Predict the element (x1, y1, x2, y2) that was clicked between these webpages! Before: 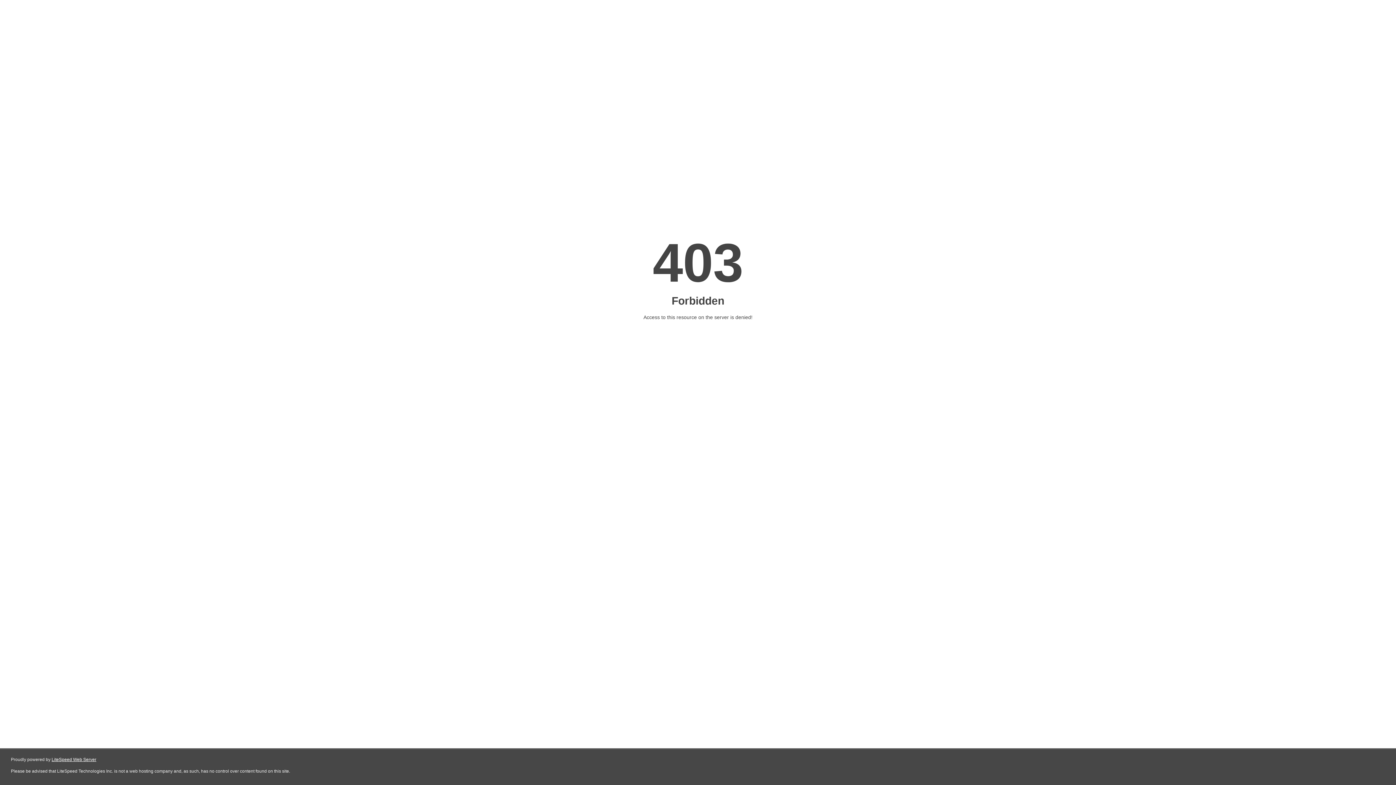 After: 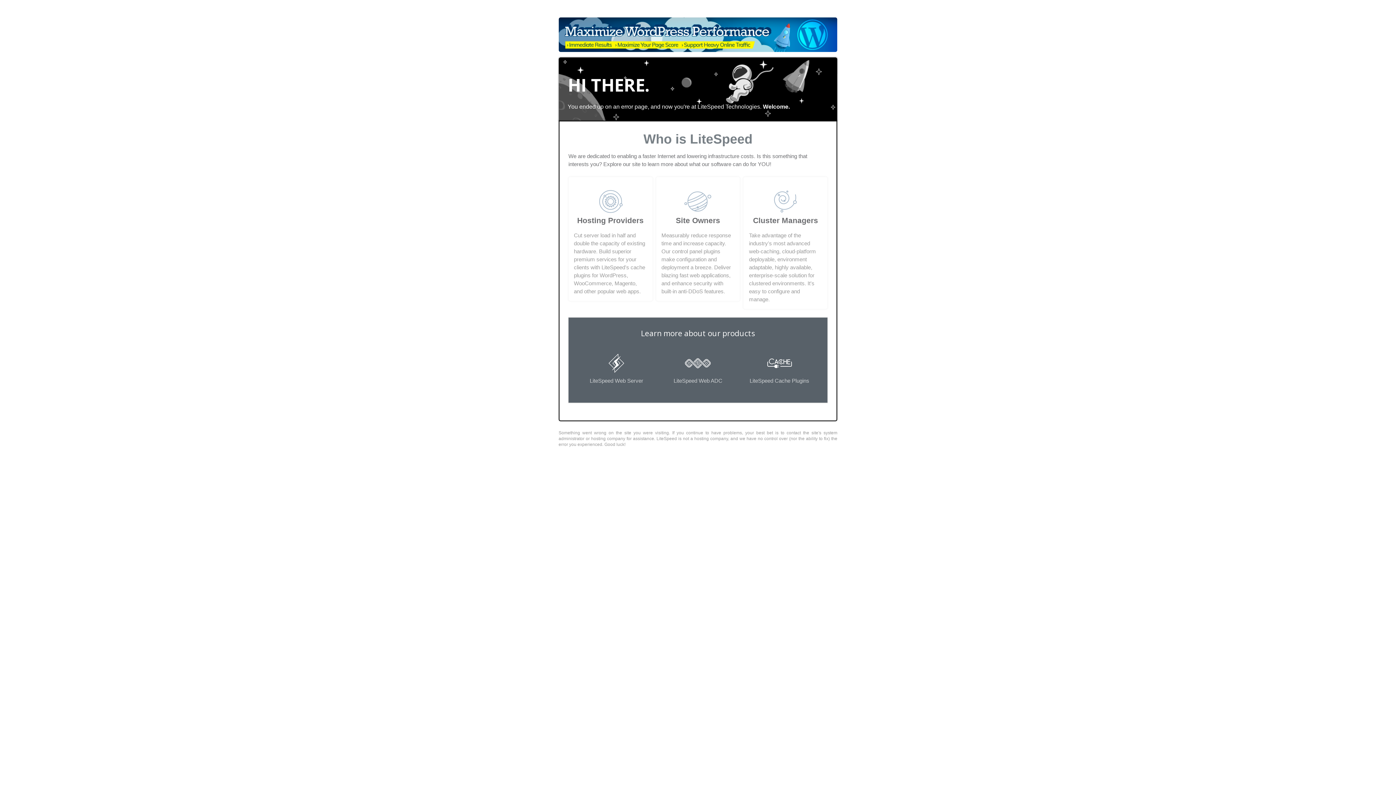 Action: bbox: (51, 757, 96, 762) label: LiteSpeed Web Server